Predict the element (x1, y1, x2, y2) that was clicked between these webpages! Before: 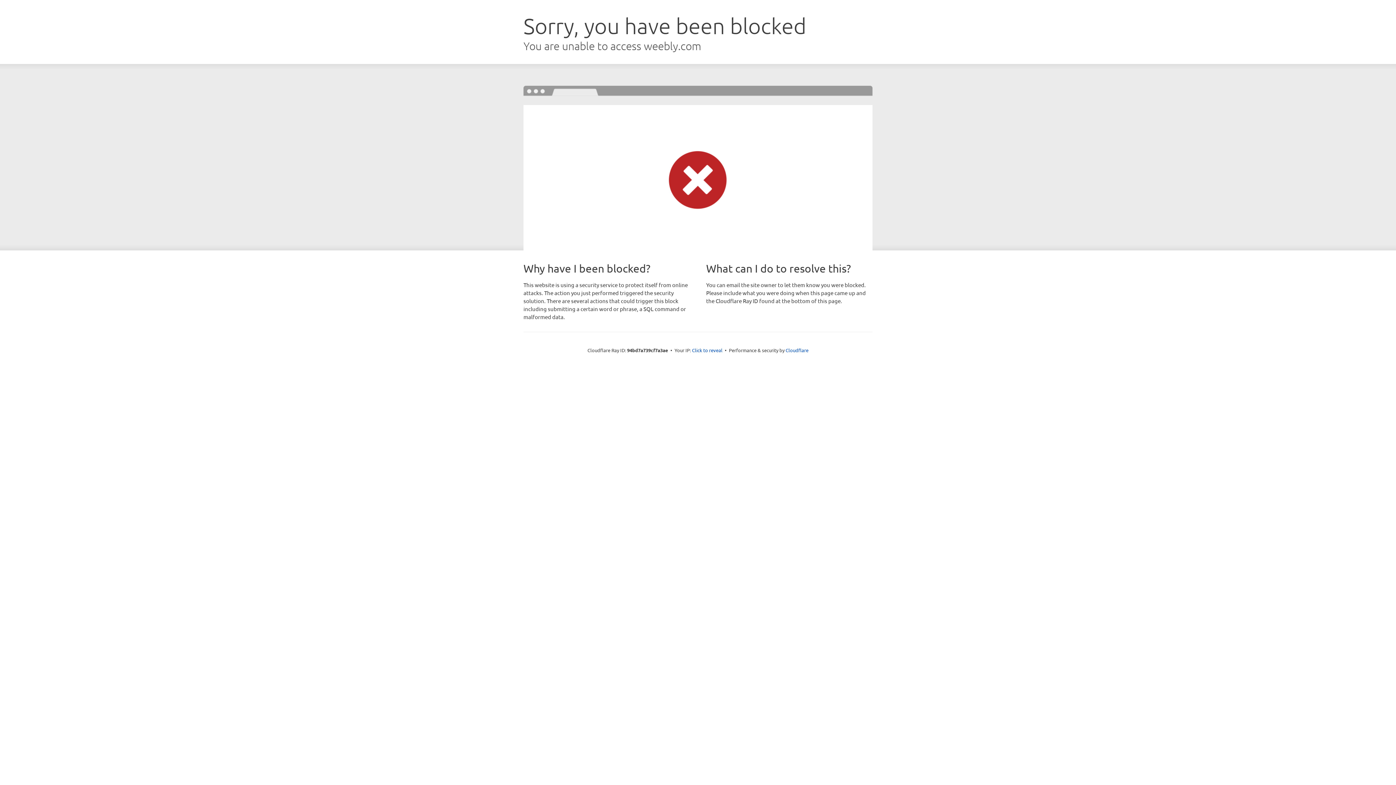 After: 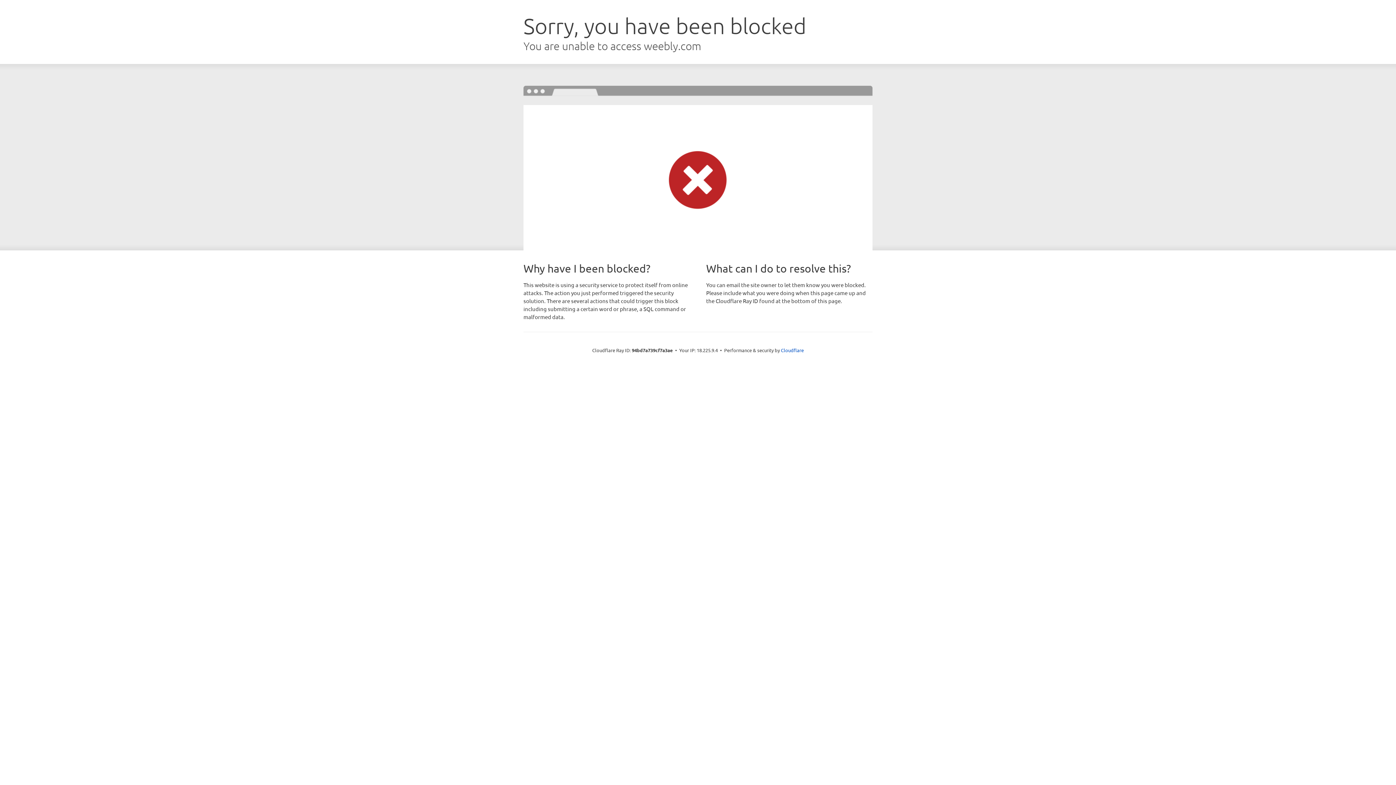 Action: bbox: (692, 346, 722, 353) label: Click to reveal